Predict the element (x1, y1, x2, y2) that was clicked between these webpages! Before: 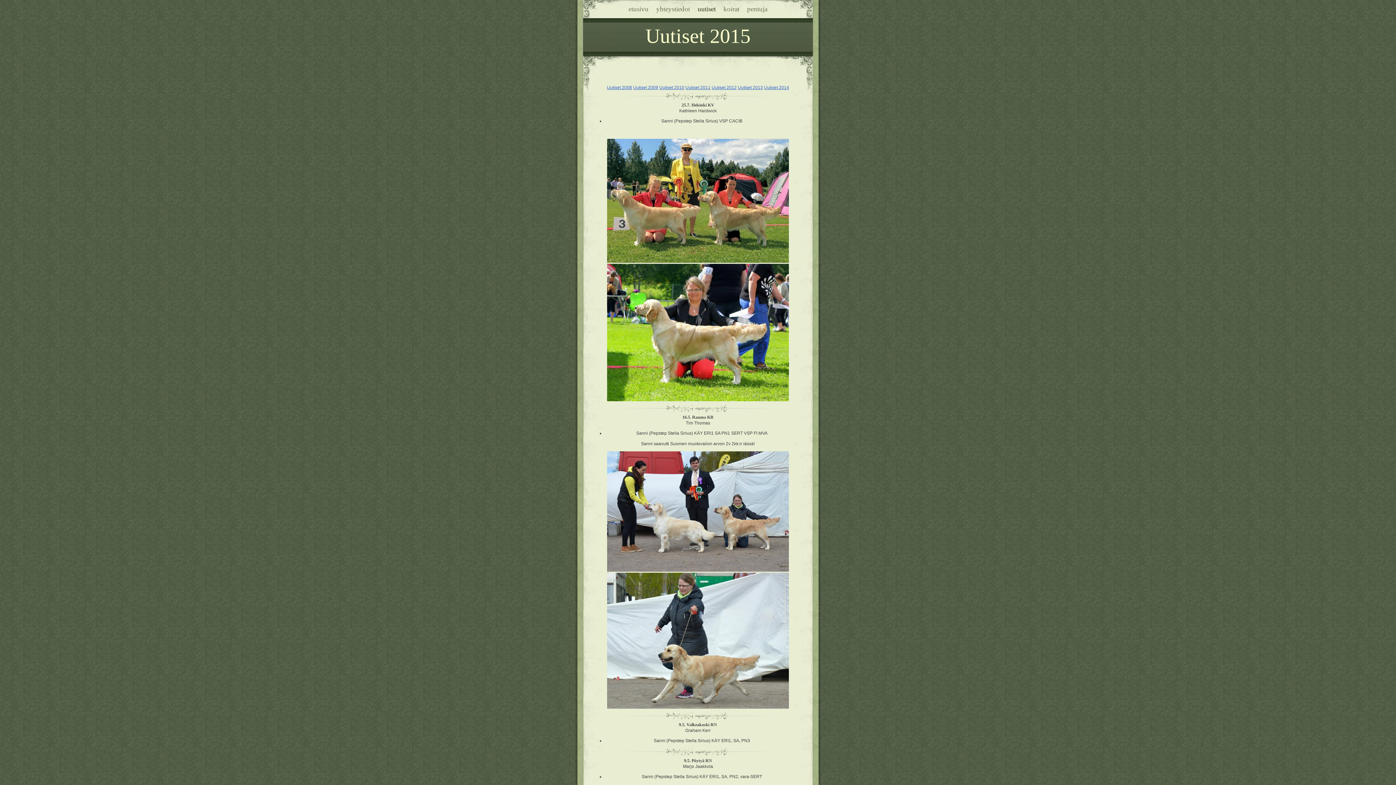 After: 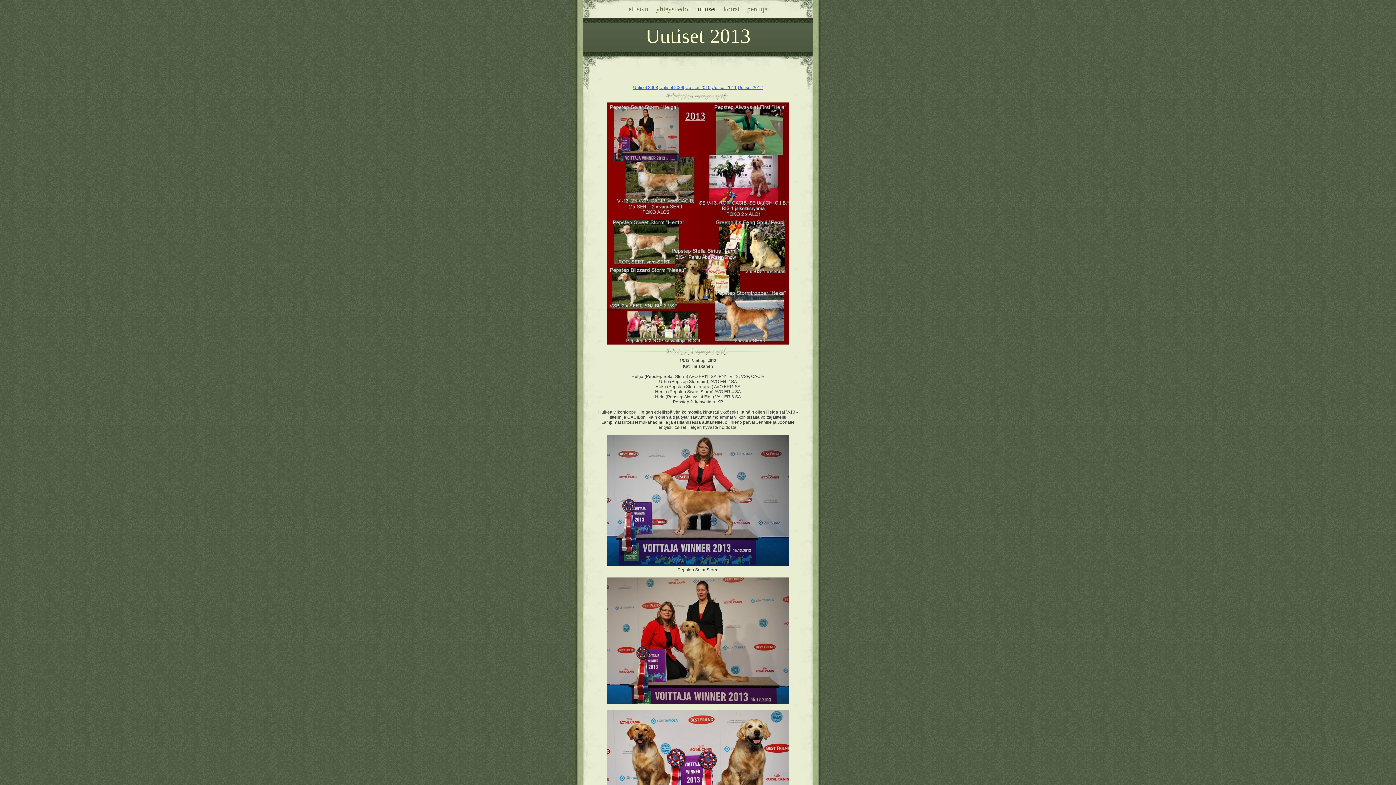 Action: bbox: (738, 85, 763, 90) label: Uutiset 2013